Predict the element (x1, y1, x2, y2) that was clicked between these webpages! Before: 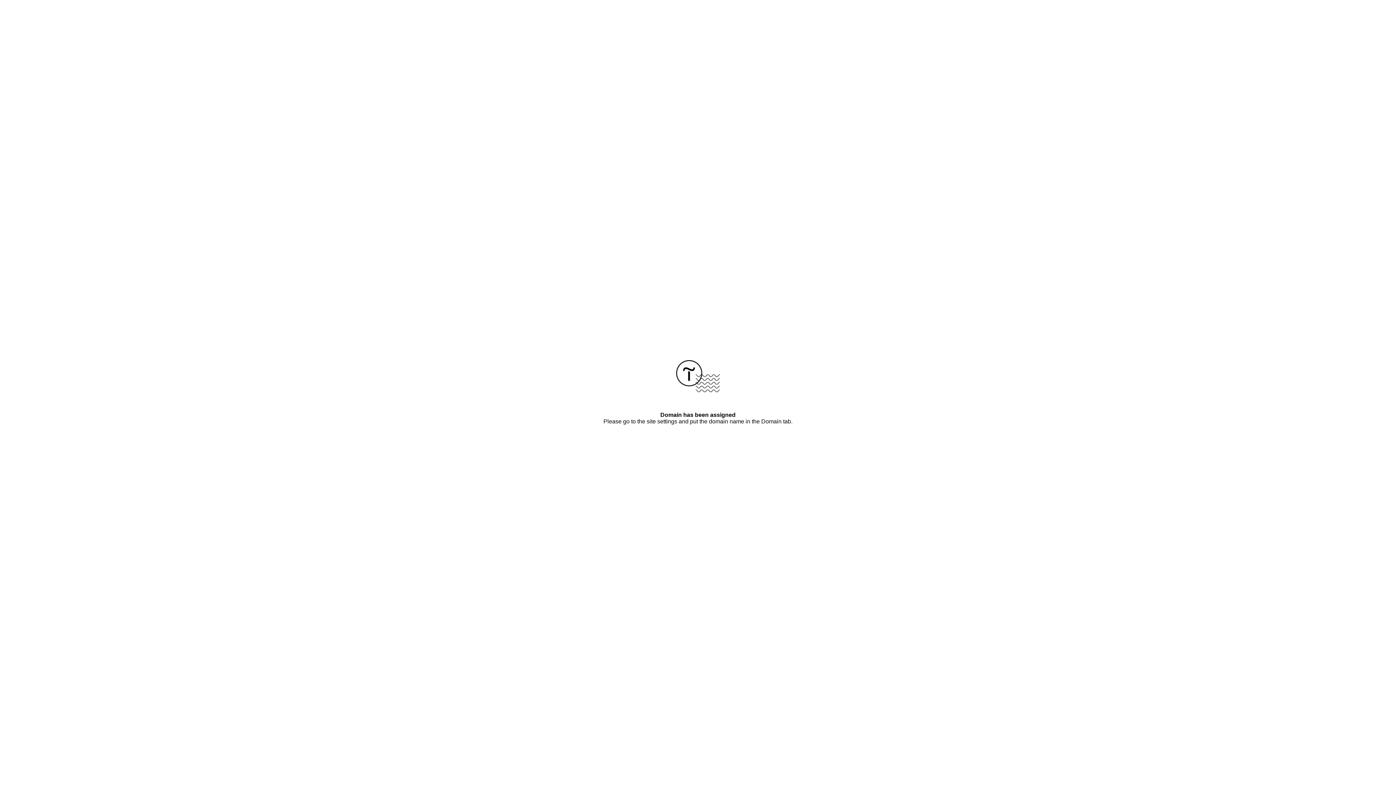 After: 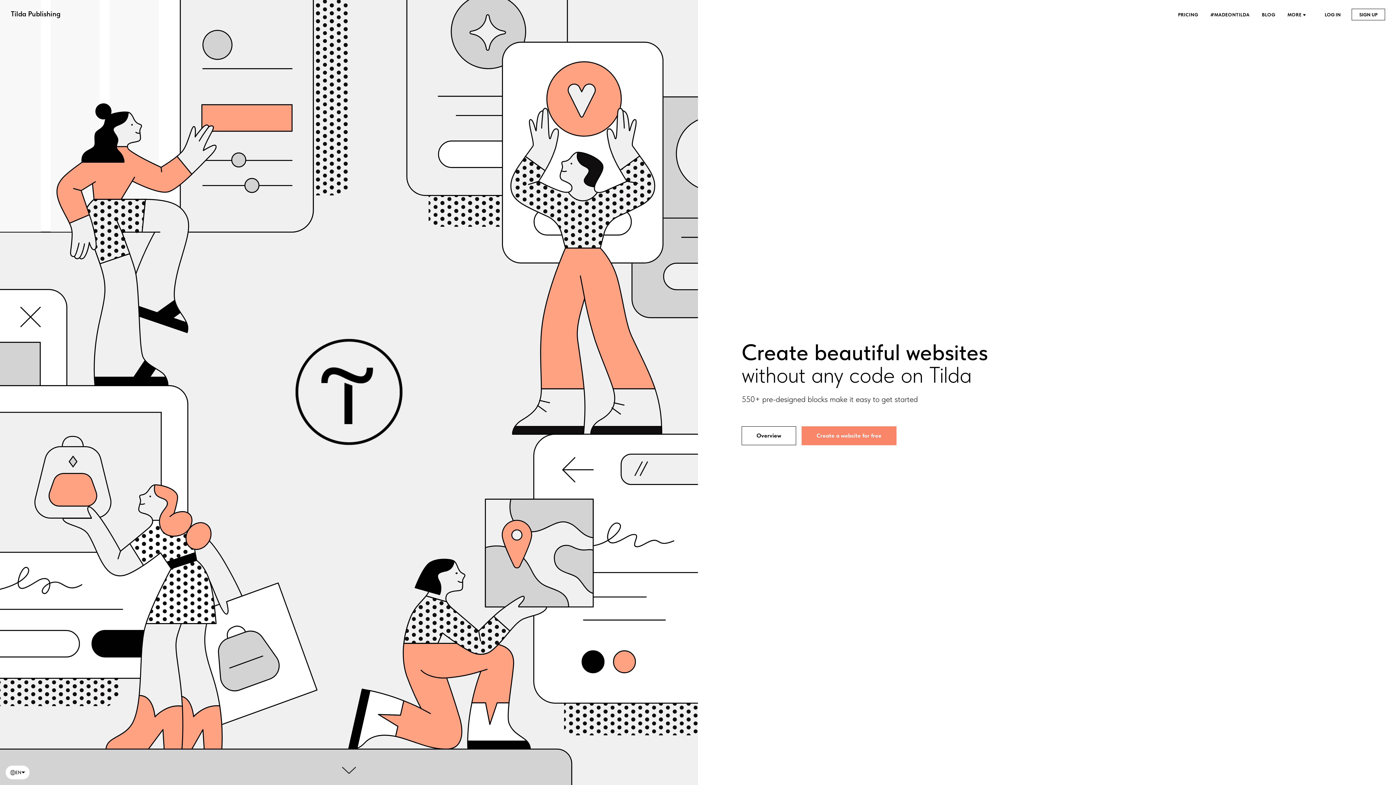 Action: bbox: (676, 387, 720, 393)